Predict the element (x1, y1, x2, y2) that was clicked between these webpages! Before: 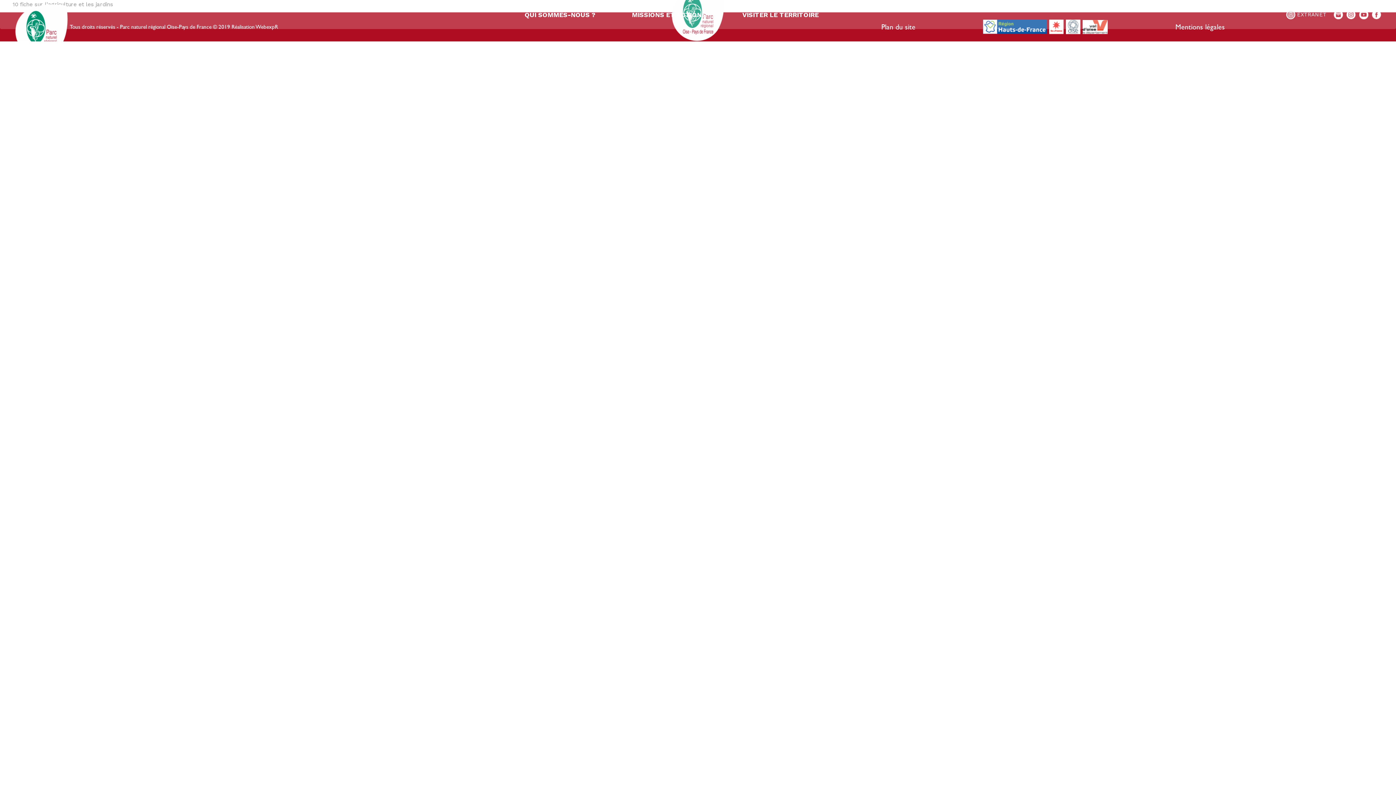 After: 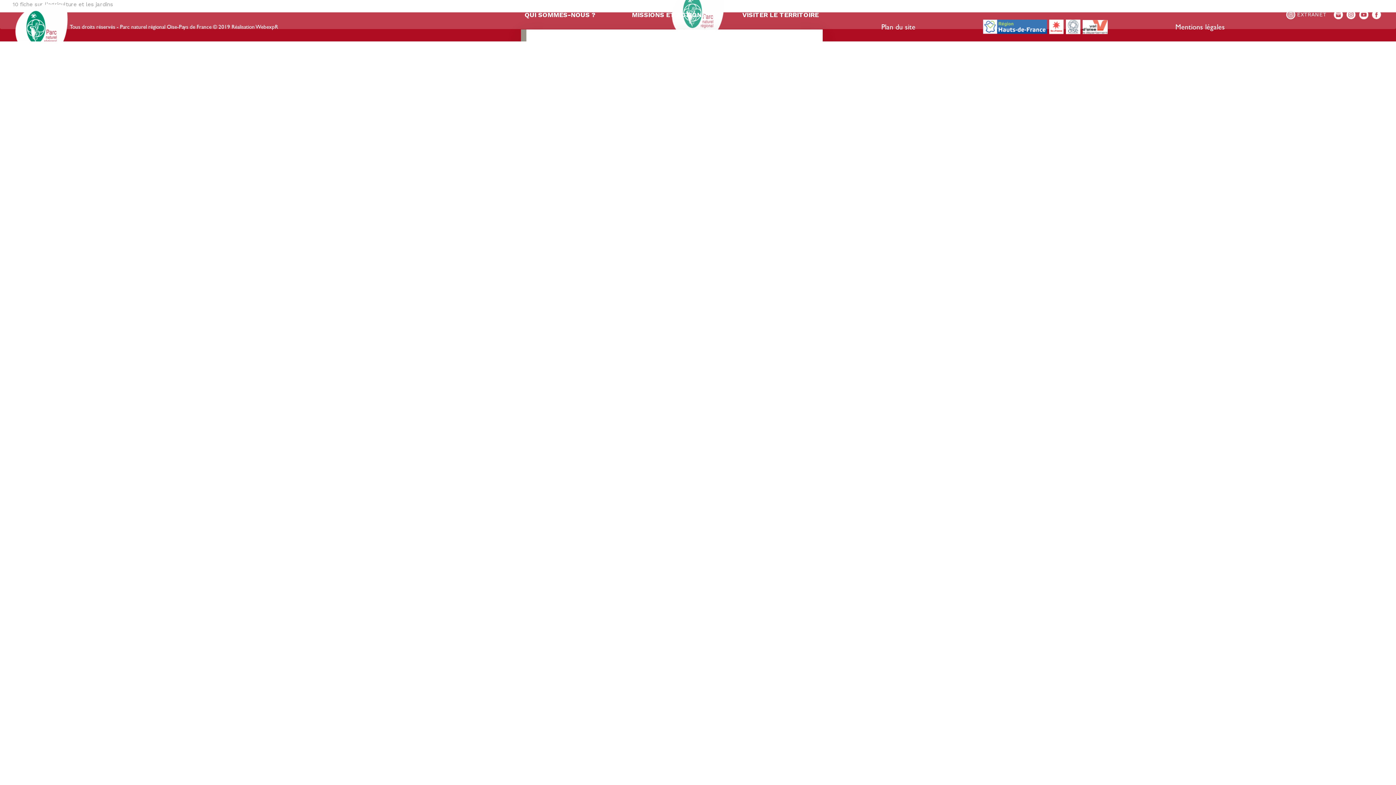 Action: label: QUI SOMMES-NOUS ? bbox: (524, 0, 595, 28)